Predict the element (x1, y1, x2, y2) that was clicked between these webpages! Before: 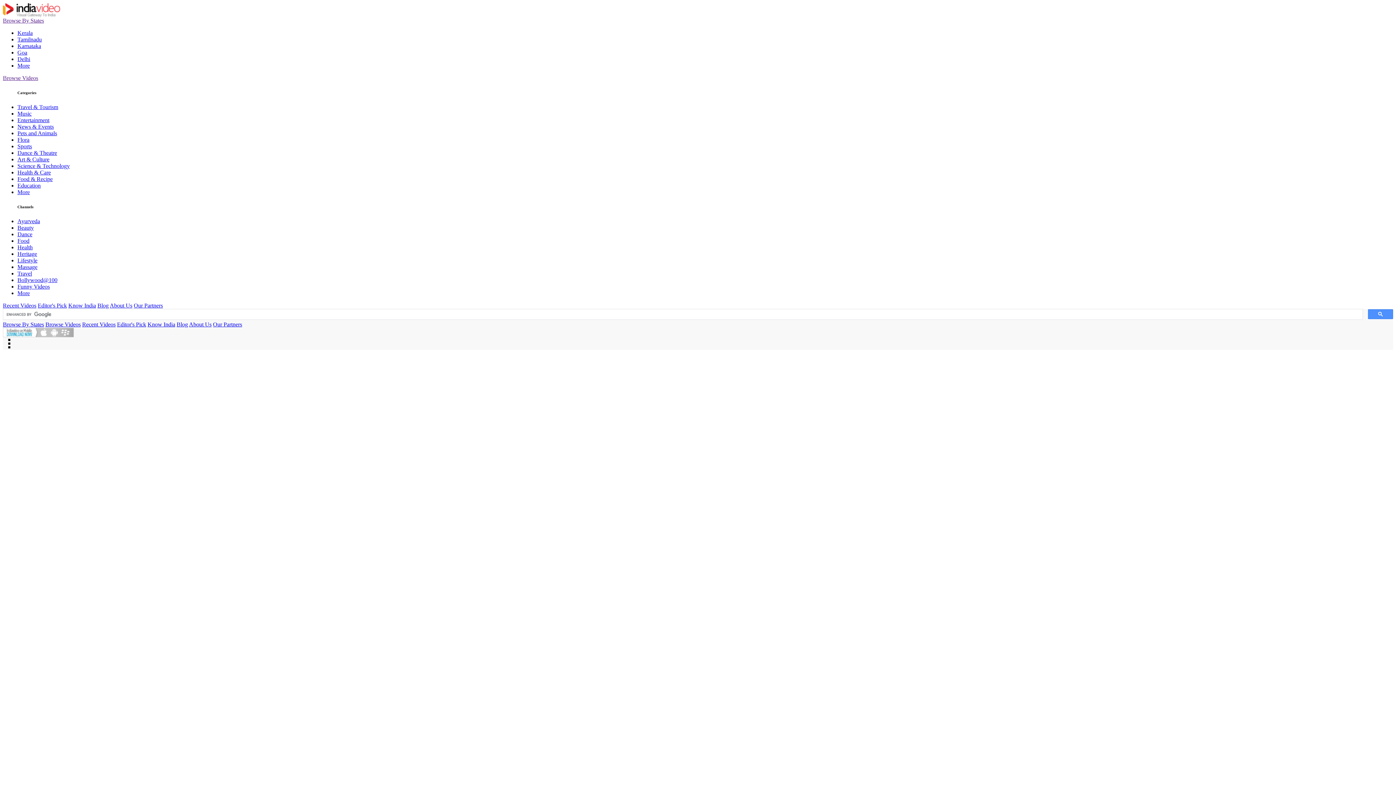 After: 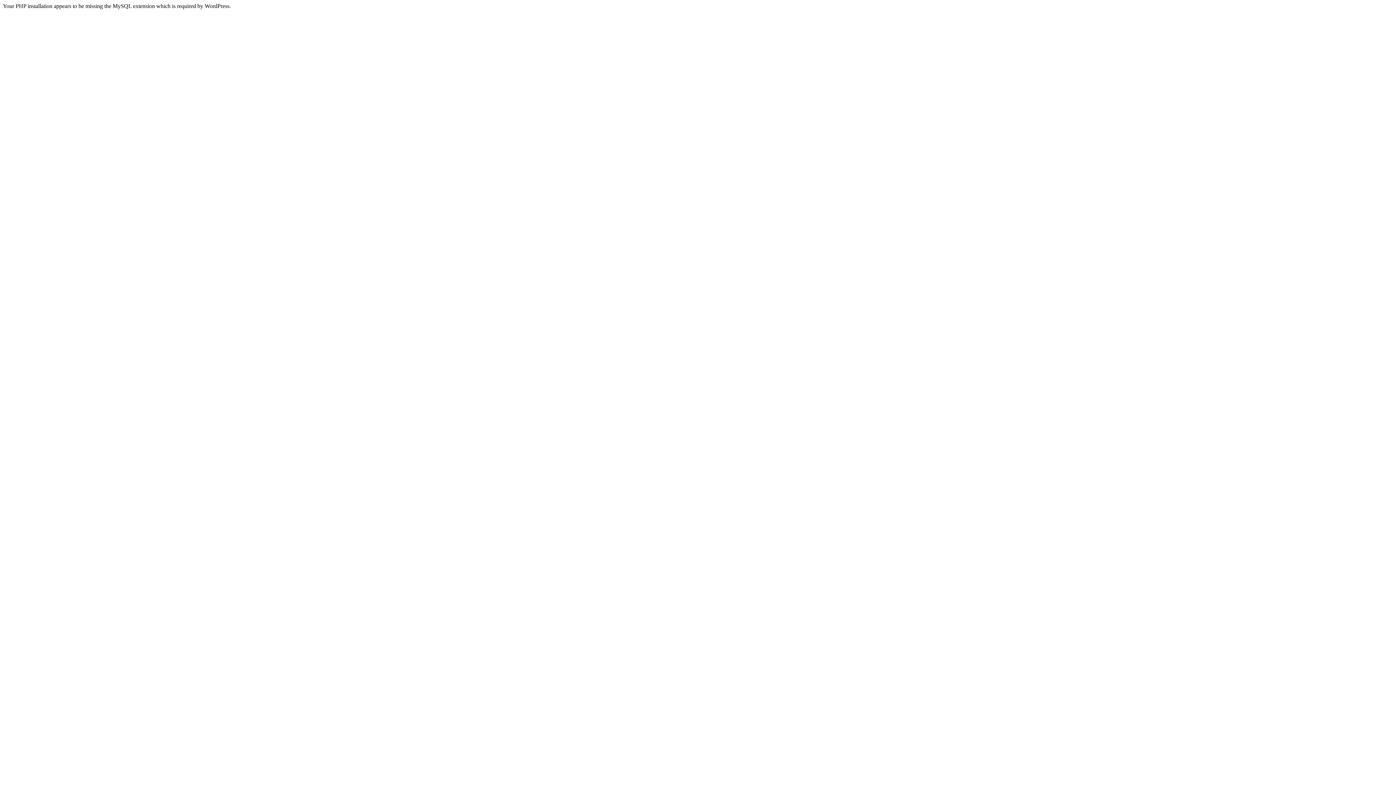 Action: bbox: (97, 302, 108, 308) label: Blog